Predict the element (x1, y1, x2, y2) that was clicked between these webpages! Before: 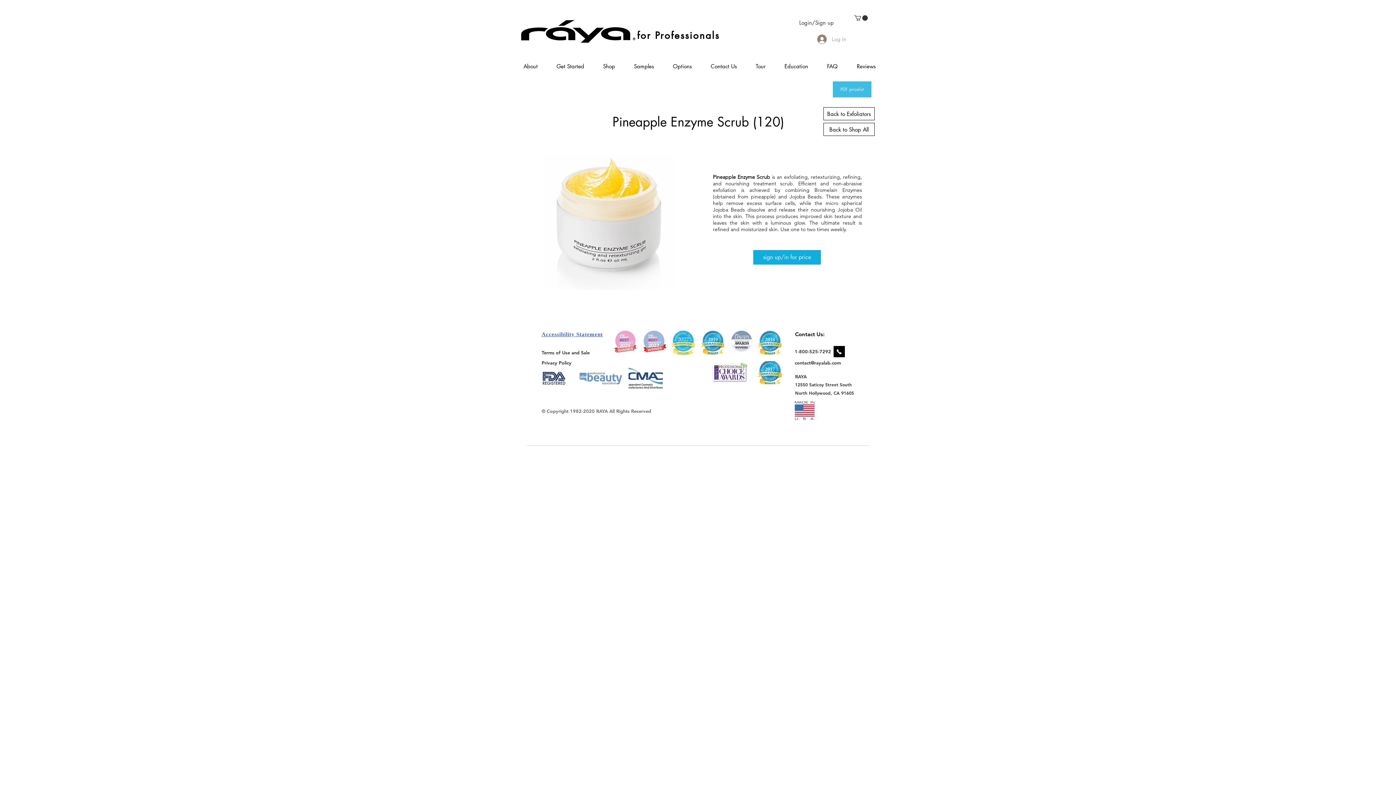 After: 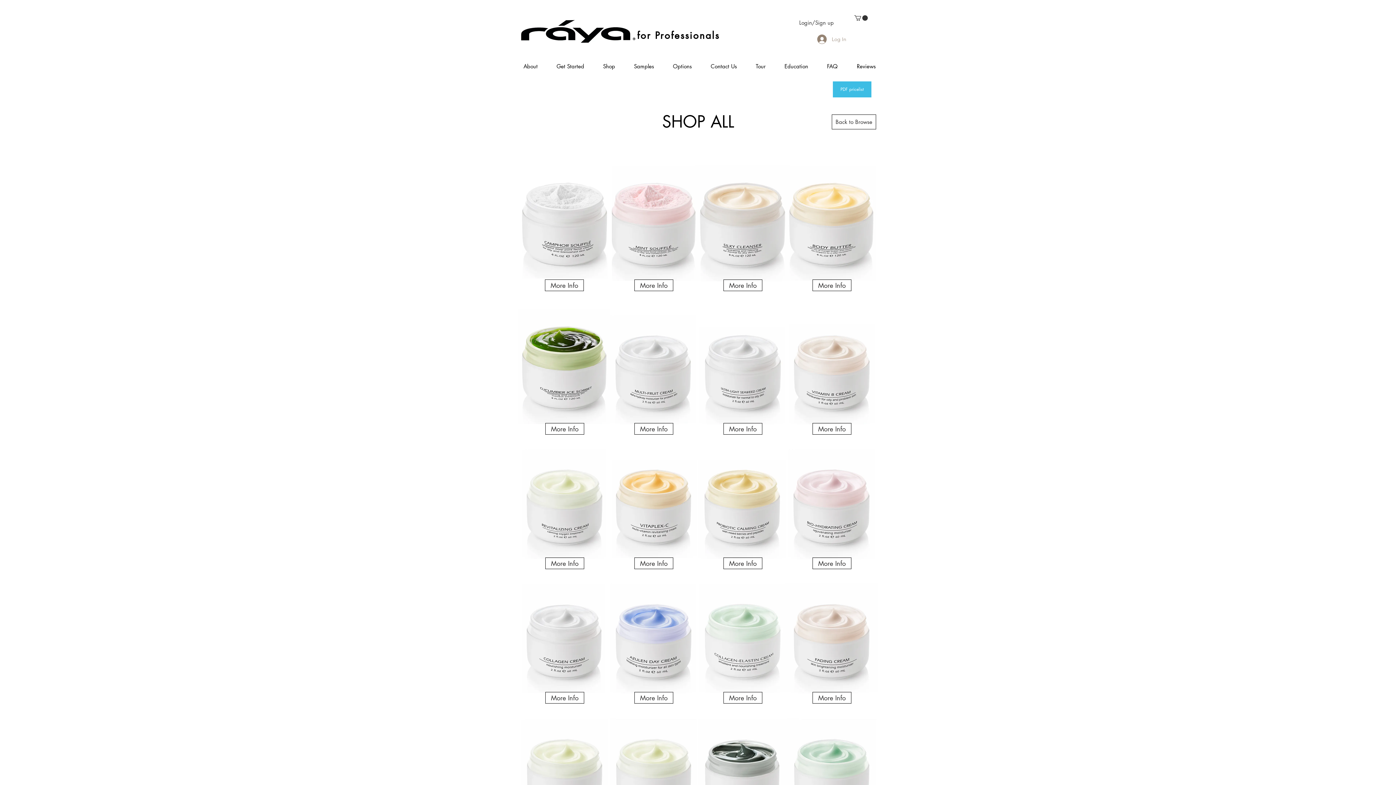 Action: label:  Back to Shop All bbox: (823, 122, 874, 136)